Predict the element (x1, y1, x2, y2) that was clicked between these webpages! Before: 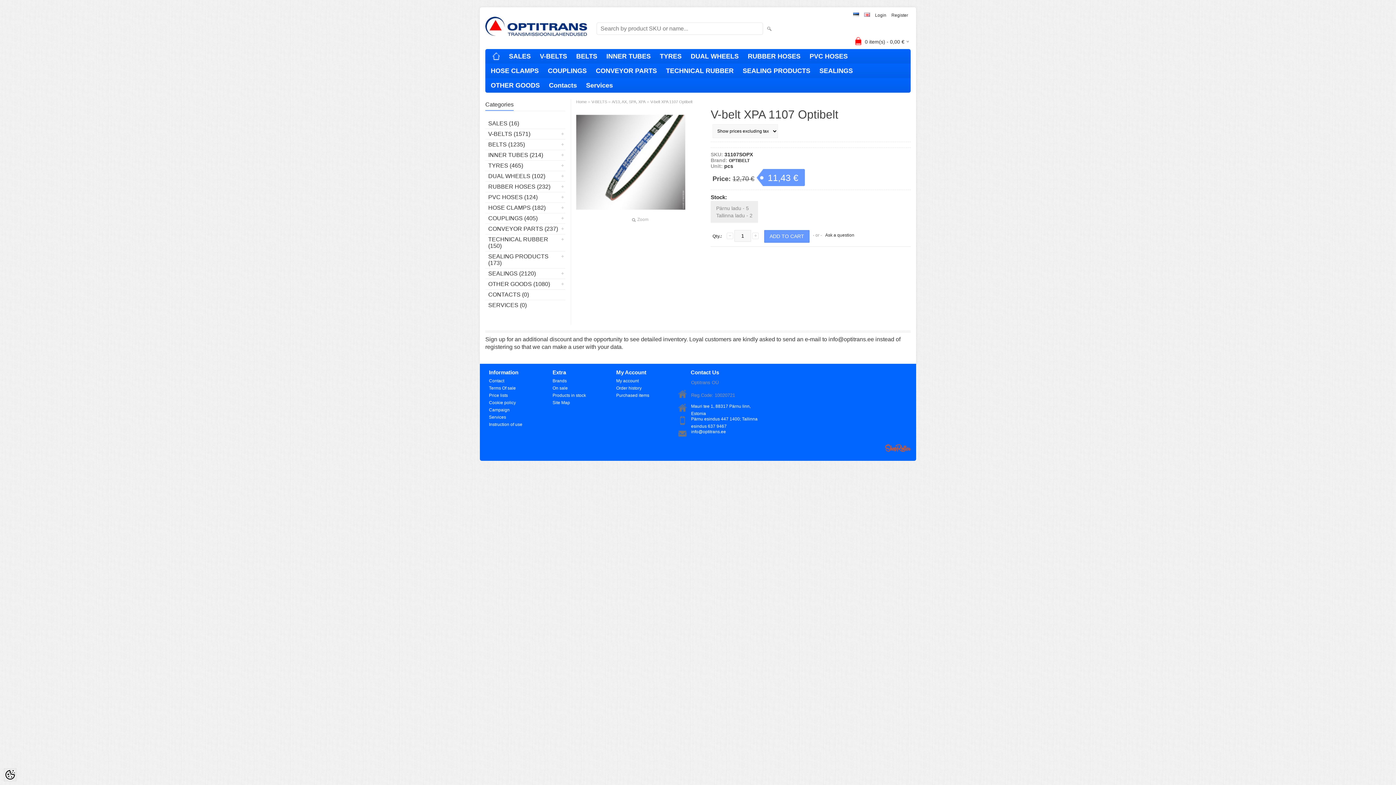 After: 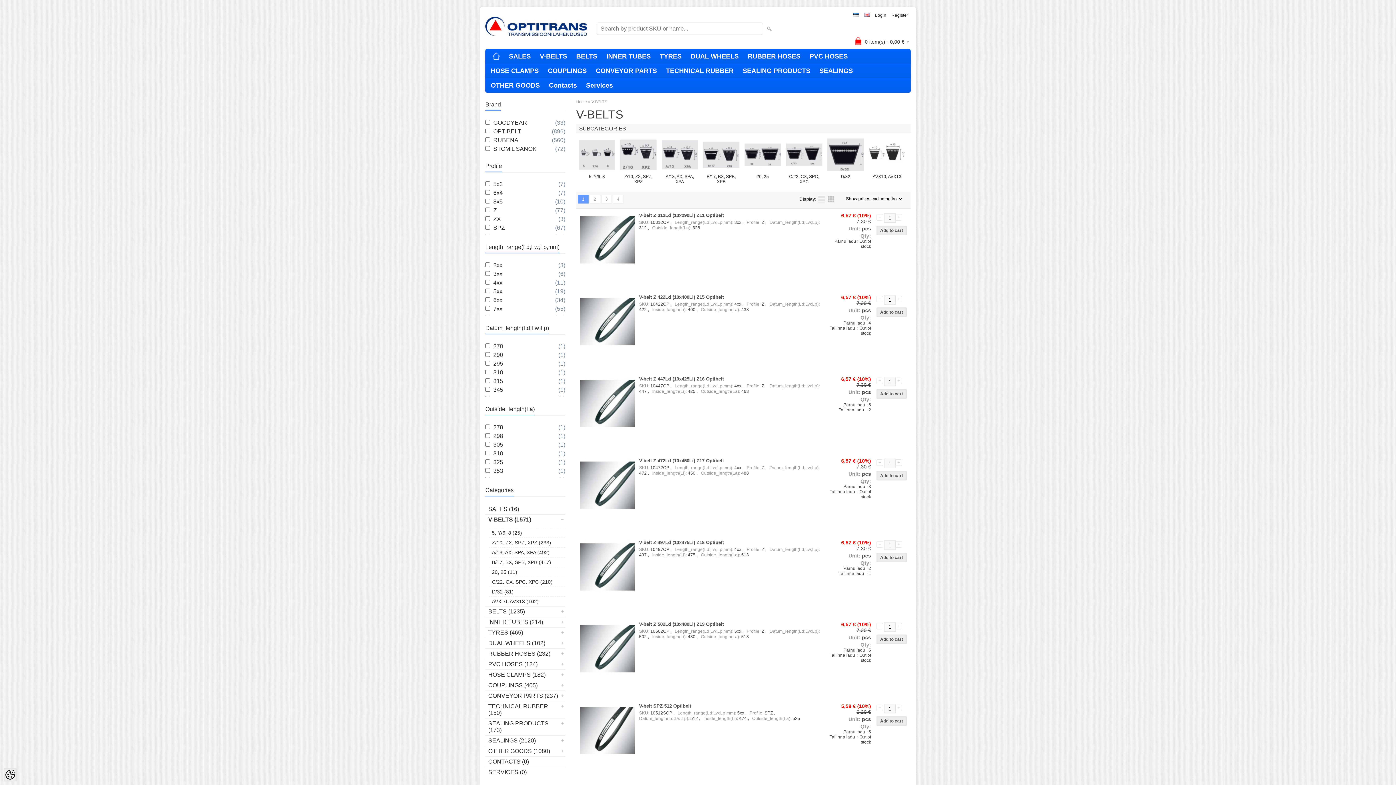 Action: label: V-BELTS bbox: (591, 99, 607, 104)